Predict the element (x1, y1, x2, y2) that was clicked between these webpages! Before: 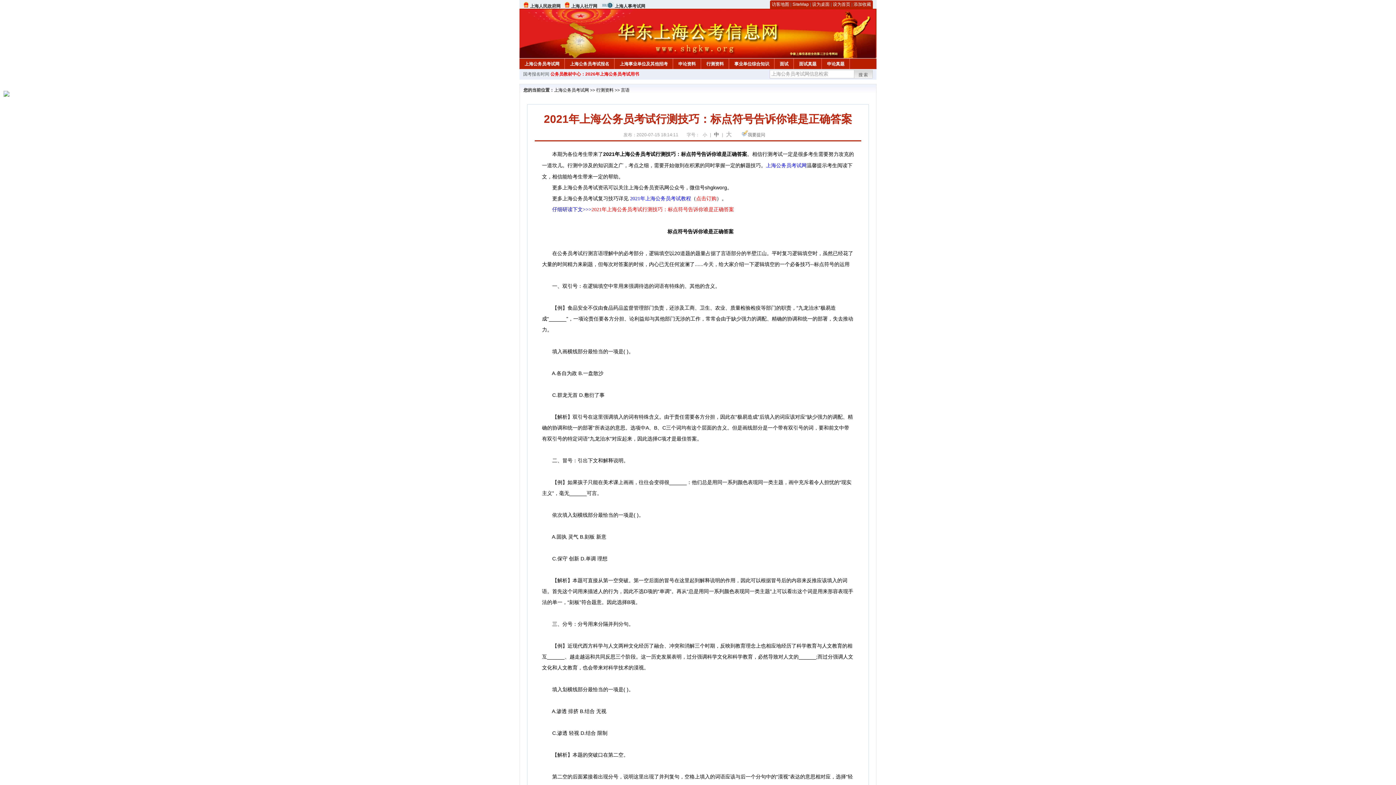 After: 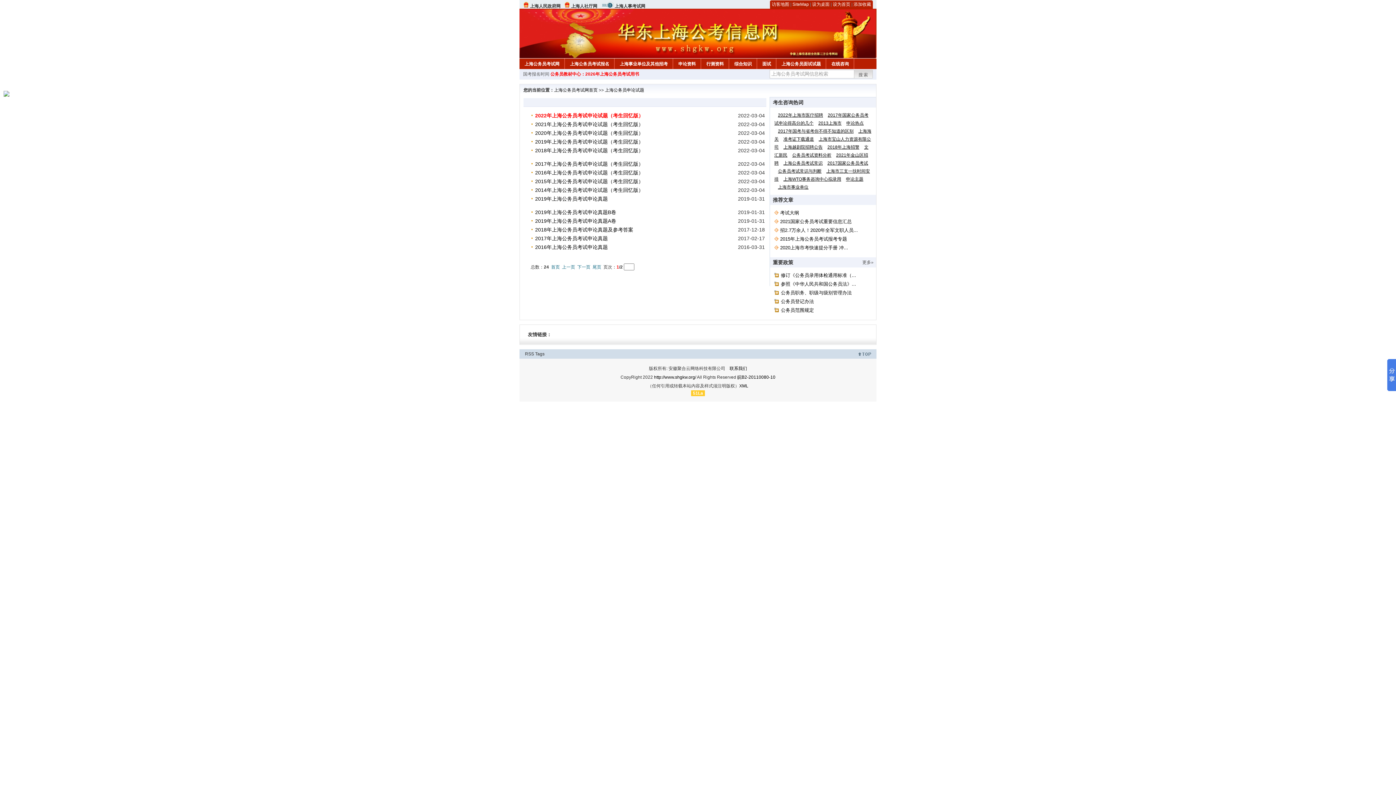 Action: bbox: (822, 58, 849, 67) label: 申论真题